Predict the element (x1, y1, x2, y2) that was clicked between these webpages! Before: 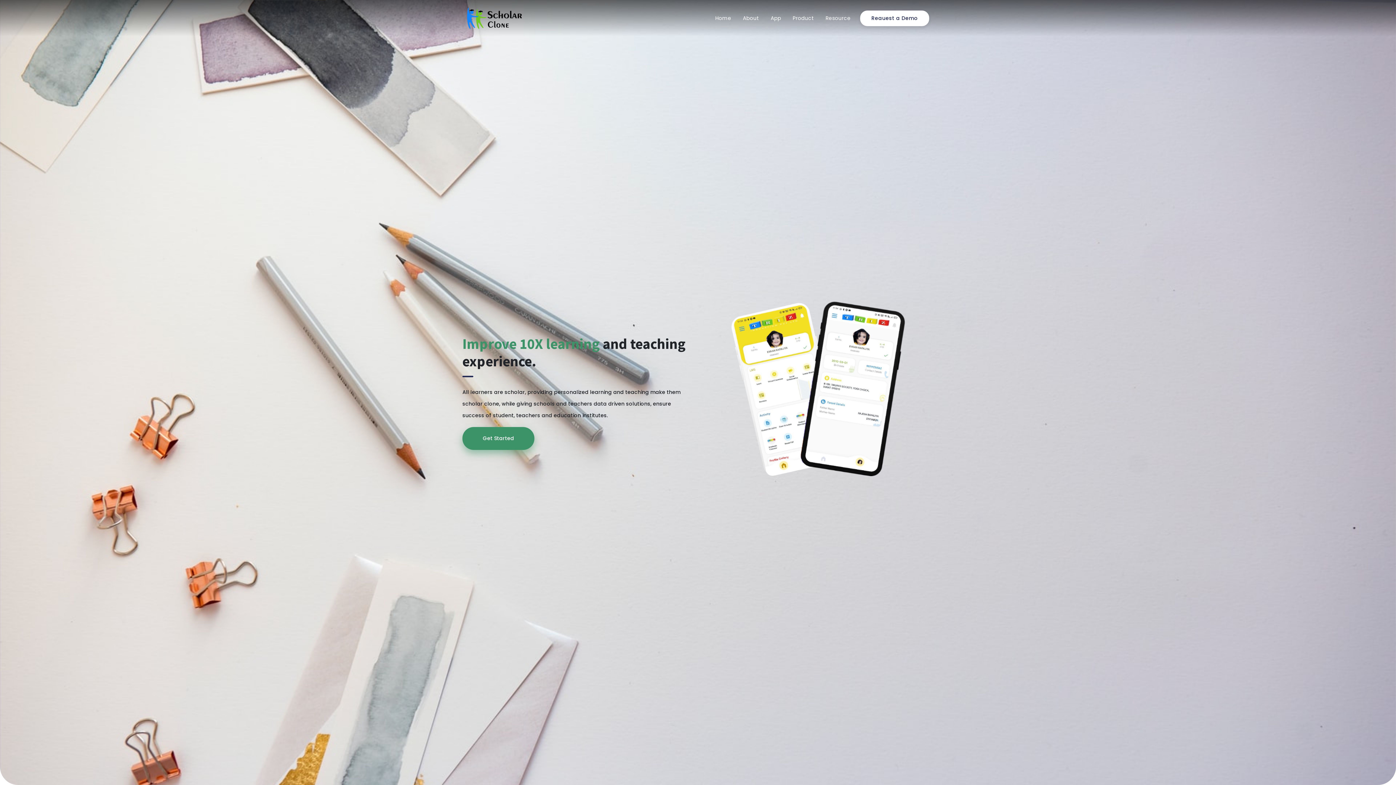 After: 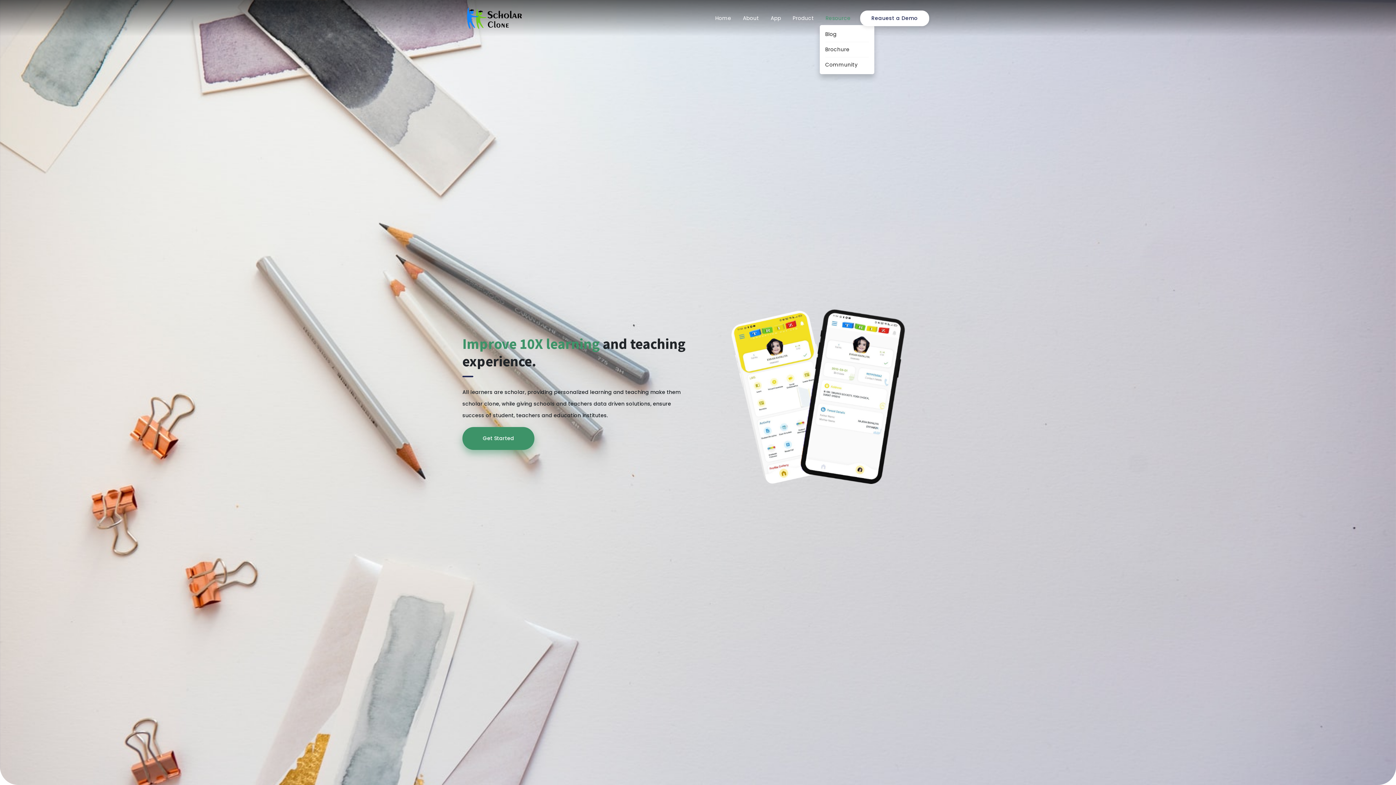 Action: label: Resource bbox: (820, 11, 856, 24)